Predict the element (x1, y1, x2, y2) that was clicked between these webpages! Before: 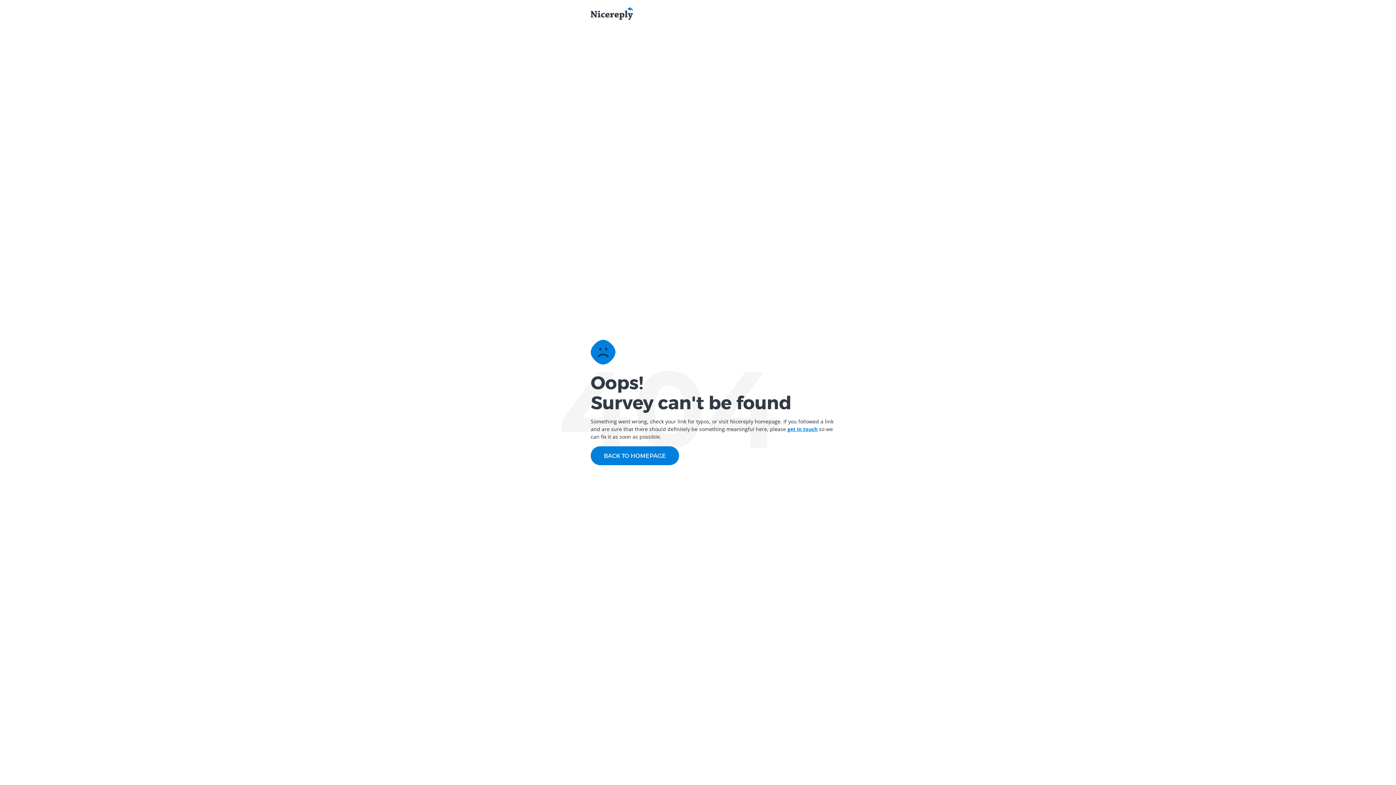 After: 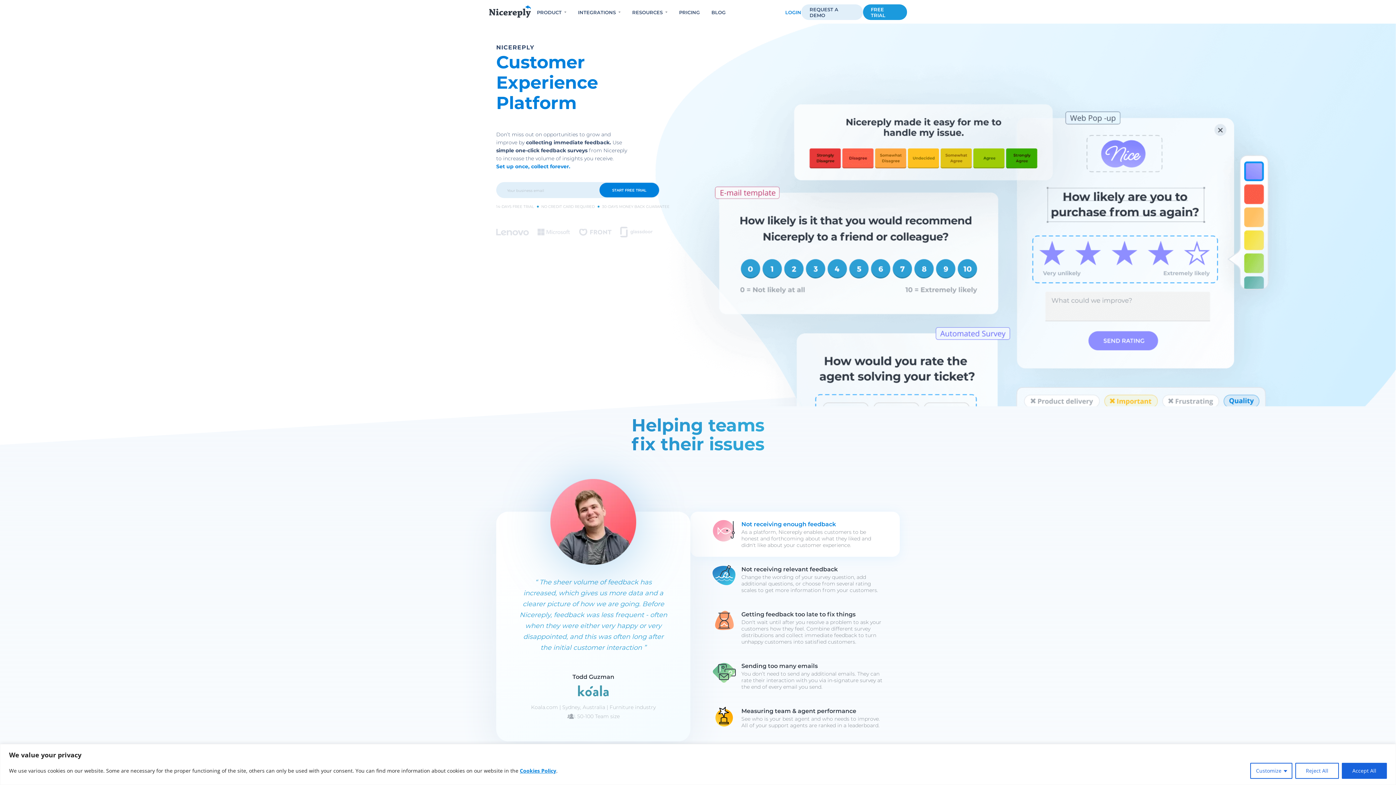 Action: bbox: (590, 9, 633, 16)